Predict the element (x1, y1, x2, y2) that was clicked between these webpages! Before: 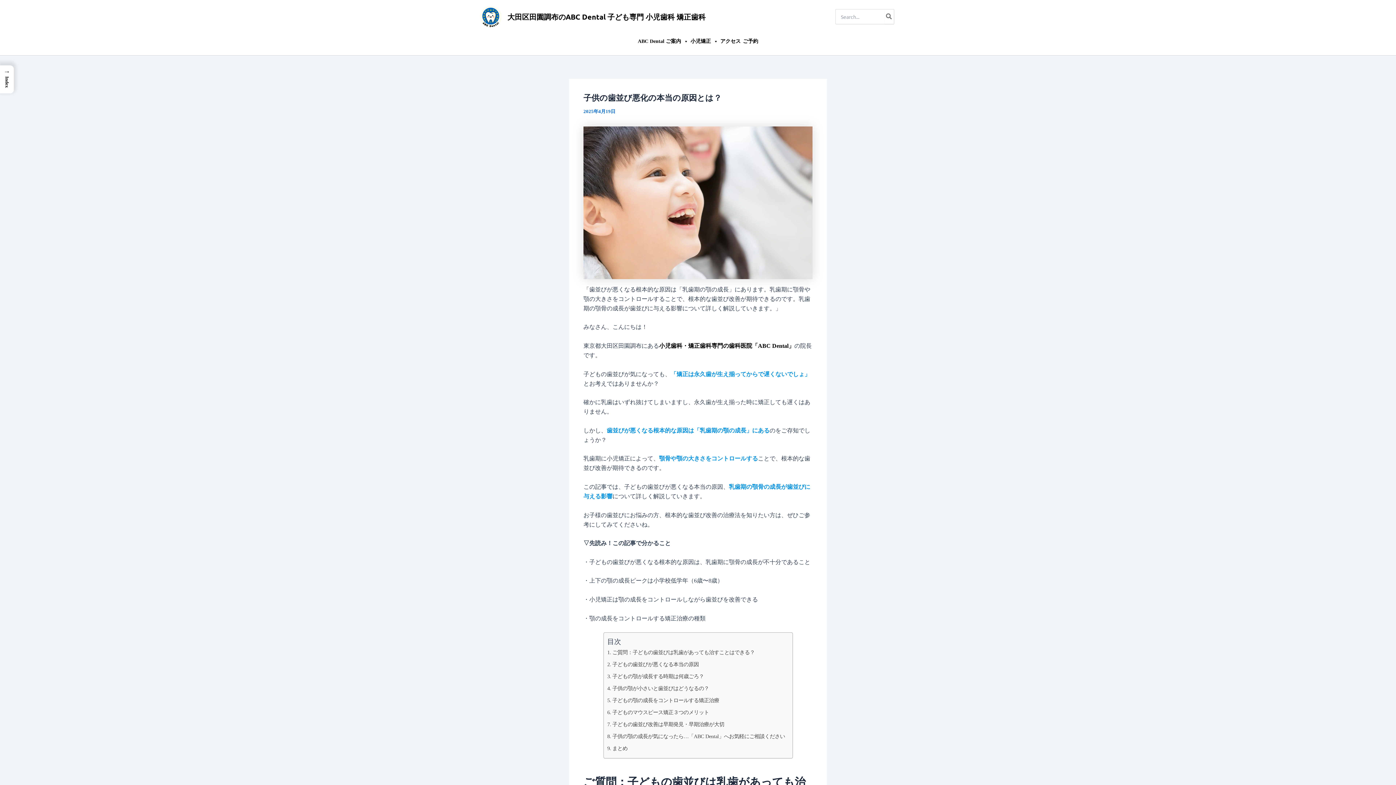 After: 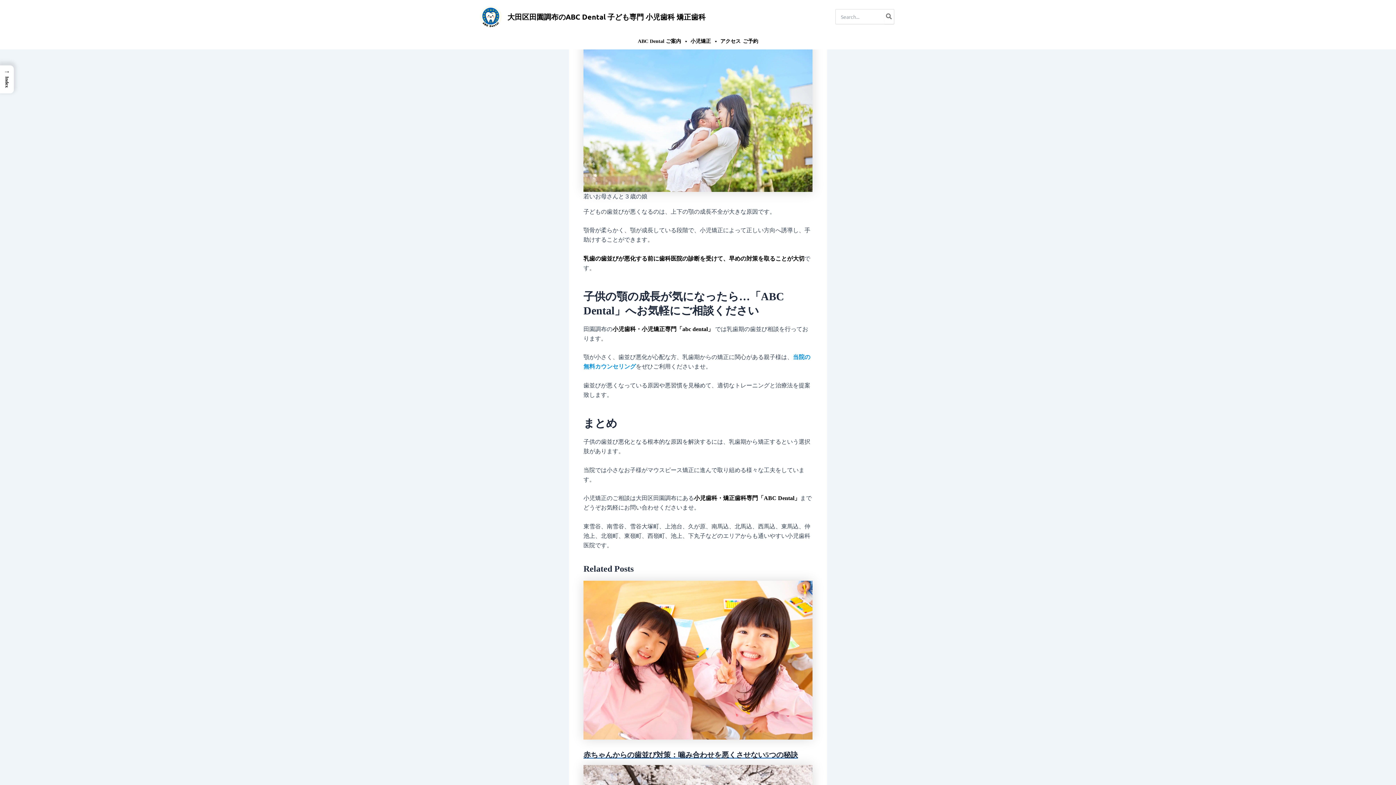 Action: label: 子どもの歯並び改善は早期発見・早期治療が大切 bbox: (607, 718, 724, 730)